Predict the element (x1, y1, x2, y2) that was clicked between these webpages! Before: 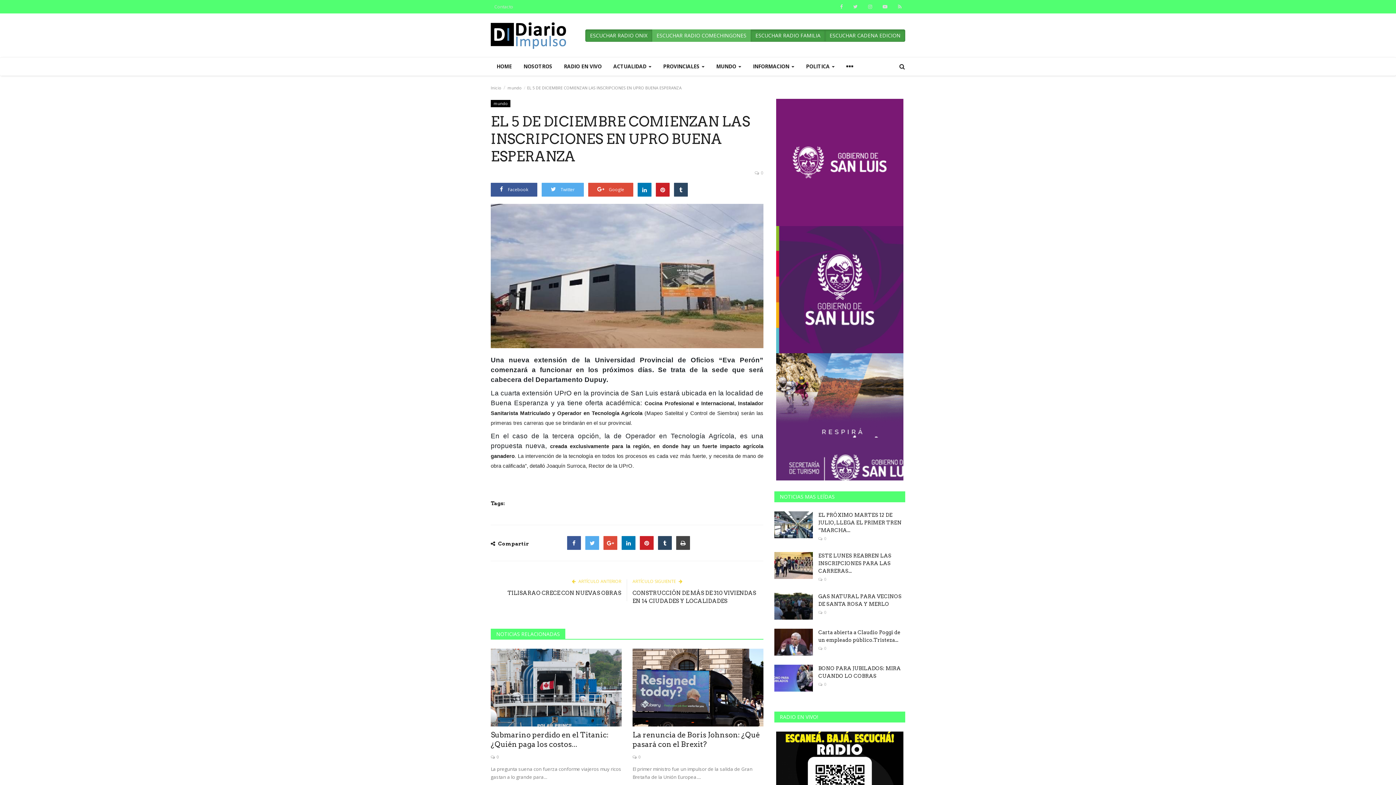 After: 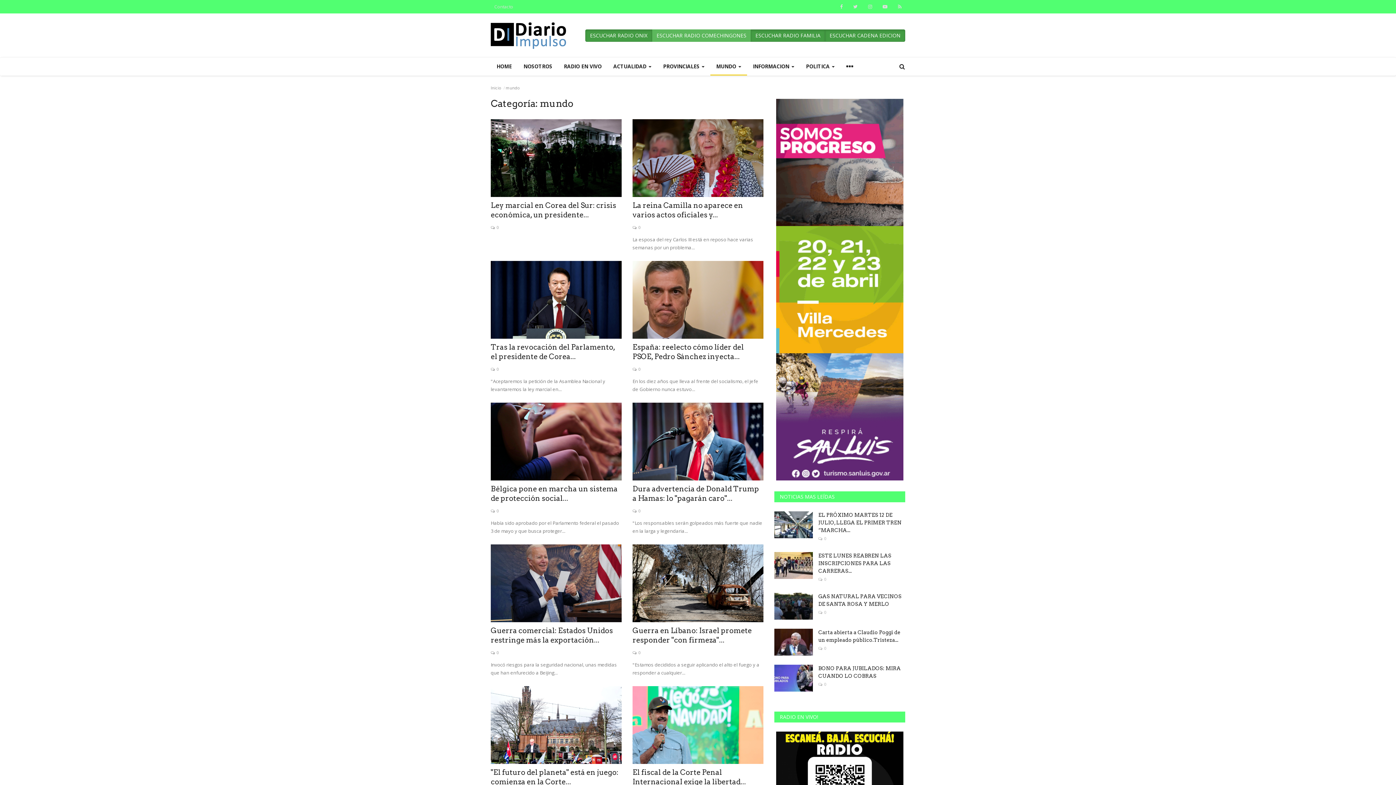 Action: label: mundo bbox: (490, 99, 510, 106)